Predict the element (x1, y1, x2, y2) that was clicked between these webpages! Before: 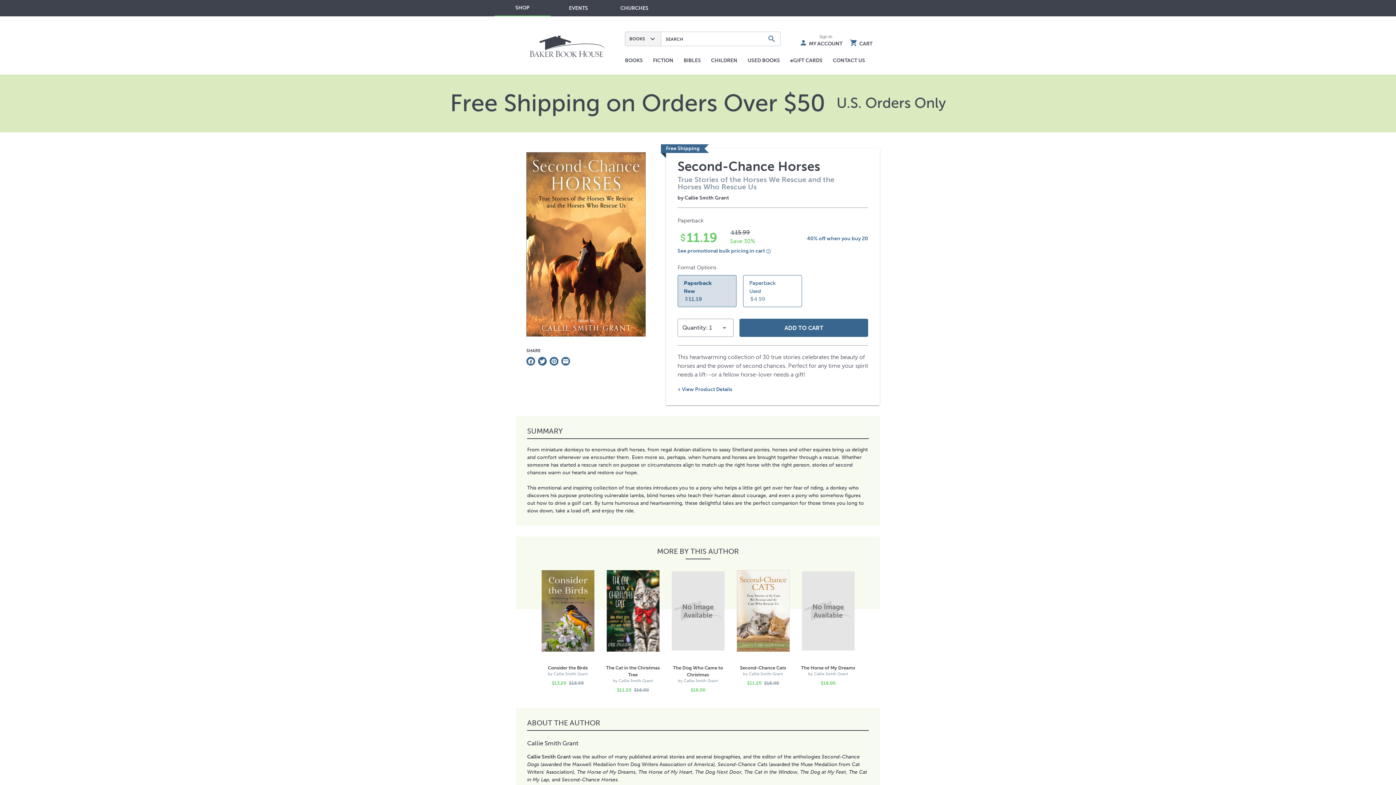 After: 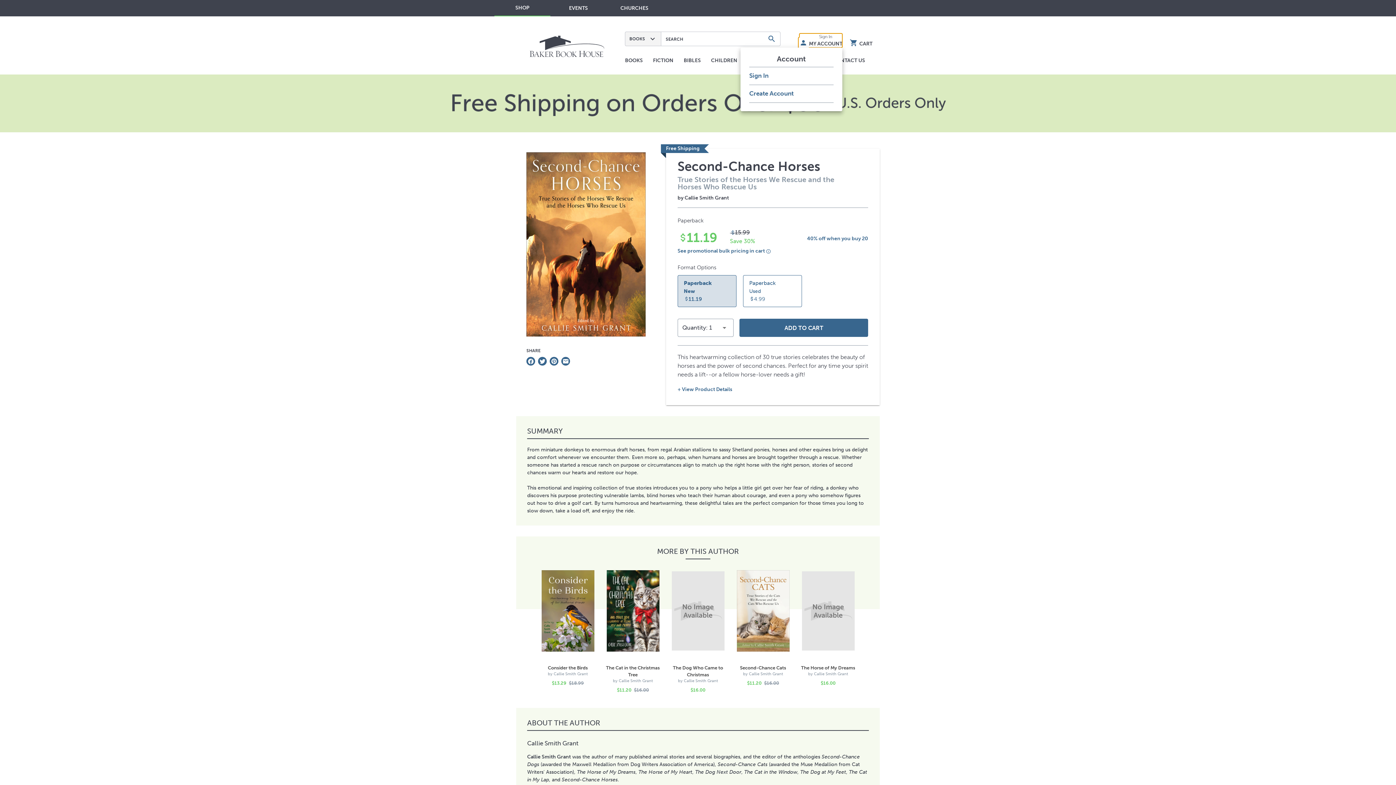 Action: label: Sign In
MY ACCOUNT bbox: (799, 33, 842, 47)